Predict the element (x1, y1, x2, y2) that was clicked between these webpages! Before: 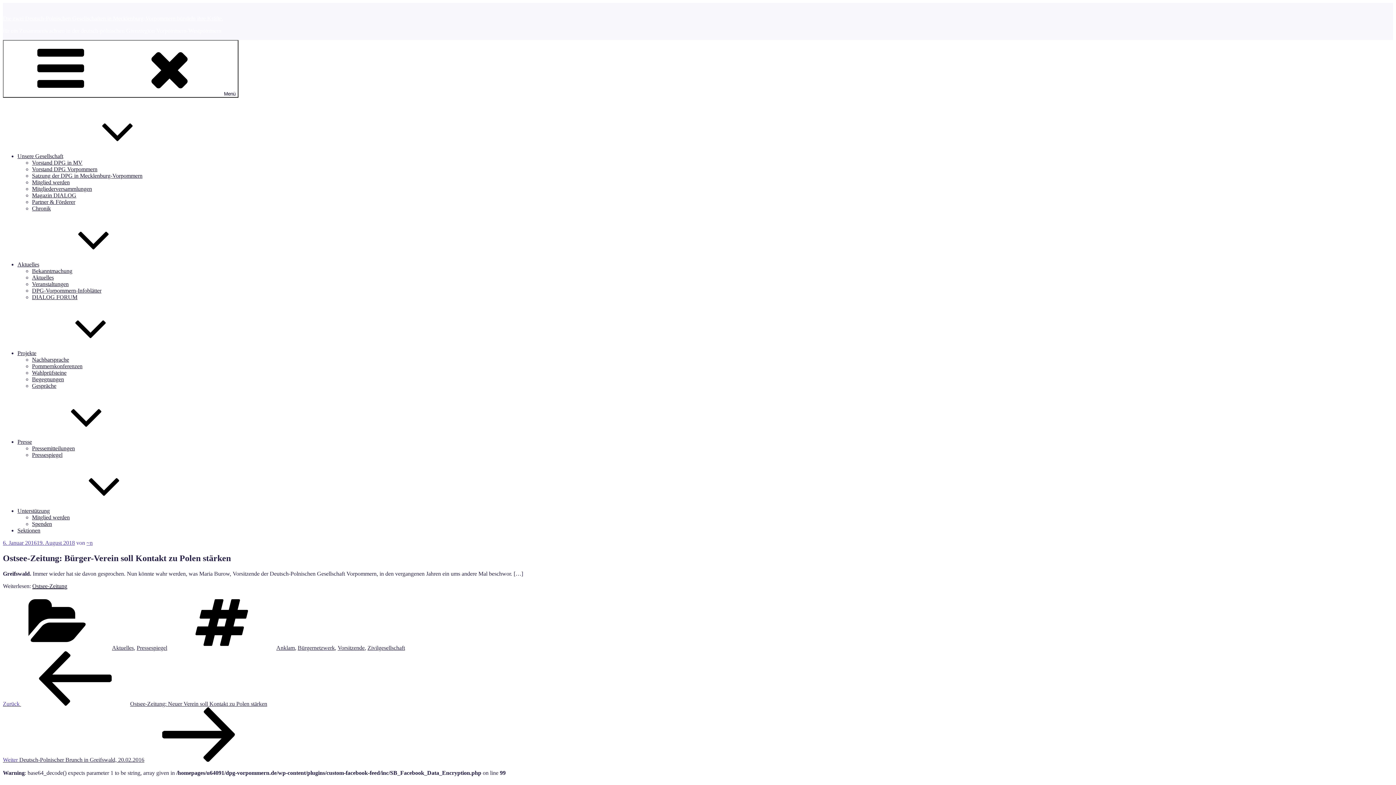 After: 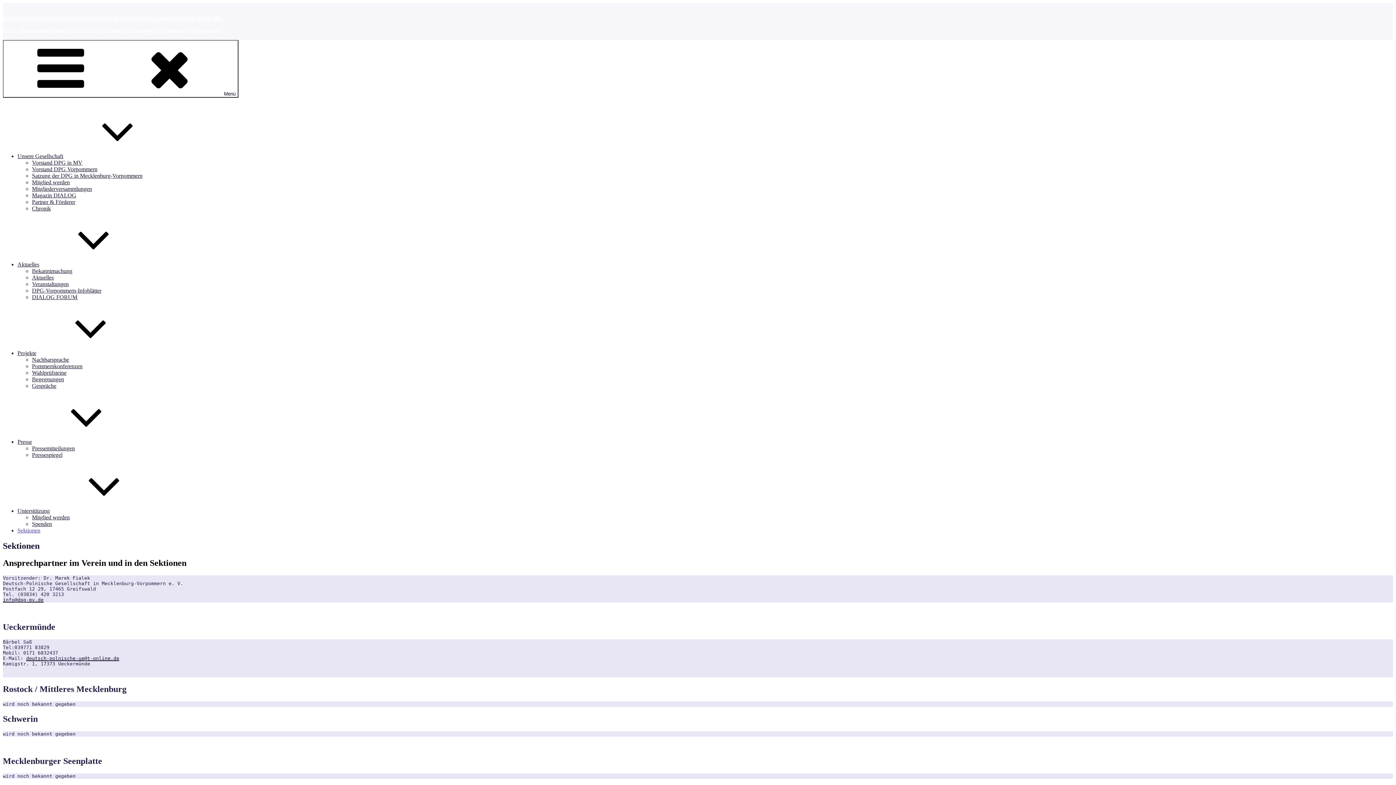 Action: label: Sektionen bbox: (17, 527, 40, 533)